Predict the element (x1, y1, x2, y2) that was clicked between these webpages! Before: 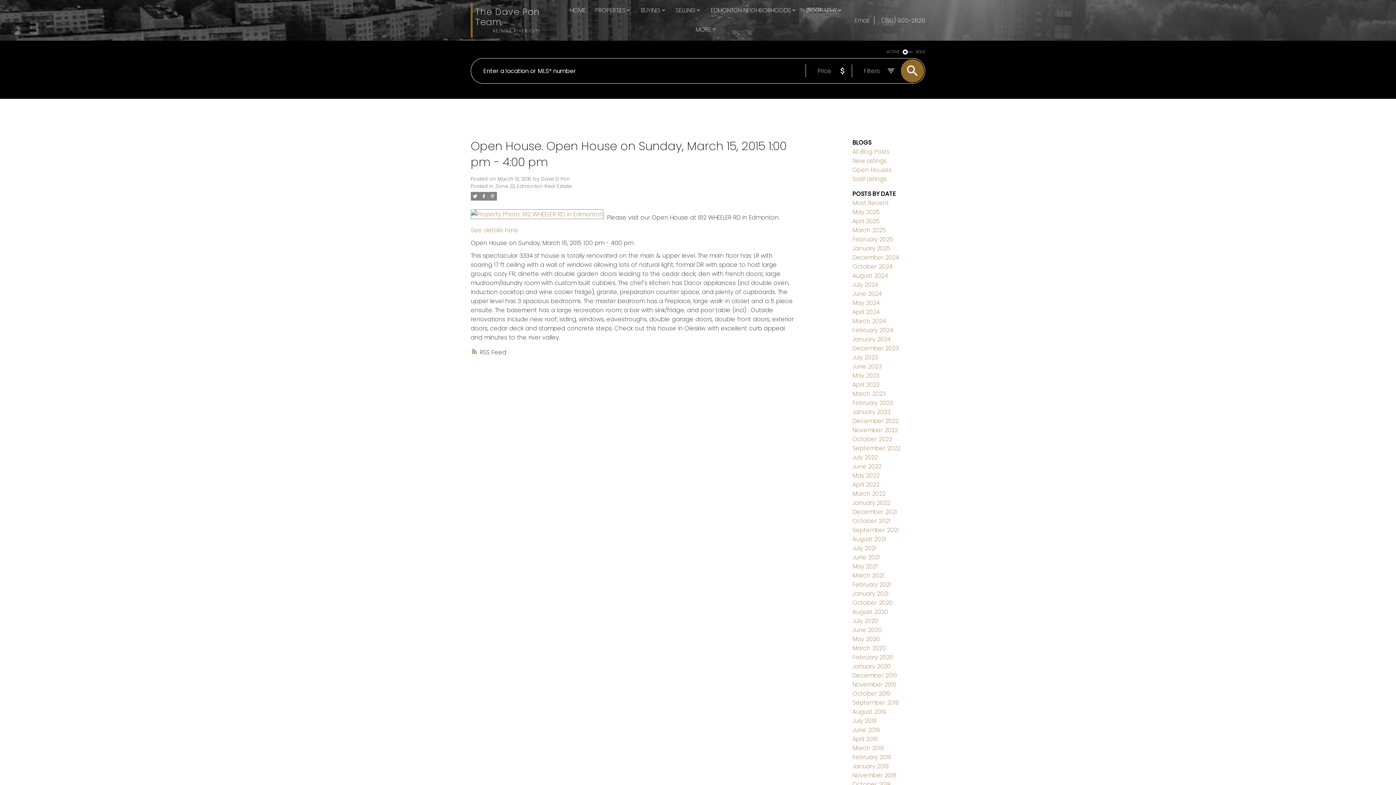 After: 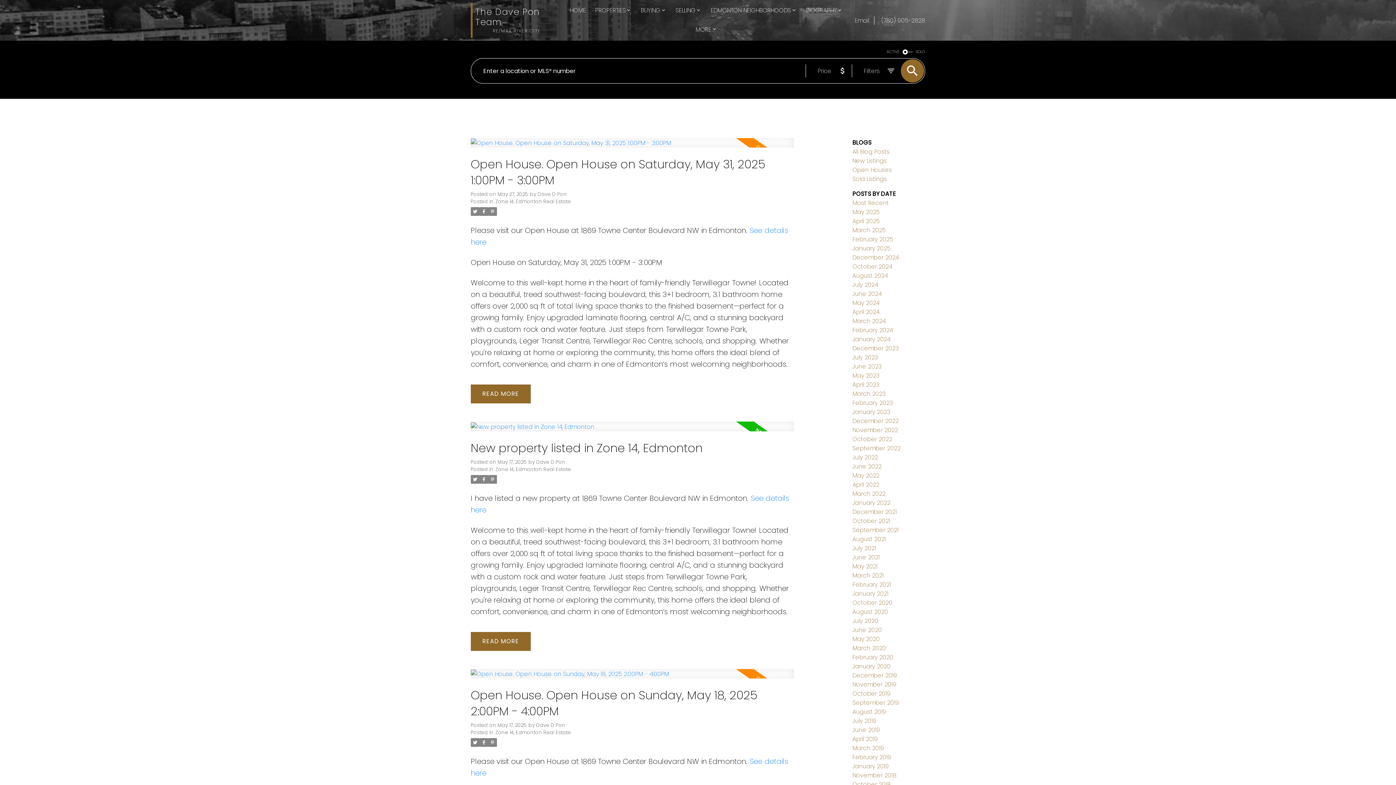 Action: bbox: (852, 147, 889, 156) label: All Blog Posts